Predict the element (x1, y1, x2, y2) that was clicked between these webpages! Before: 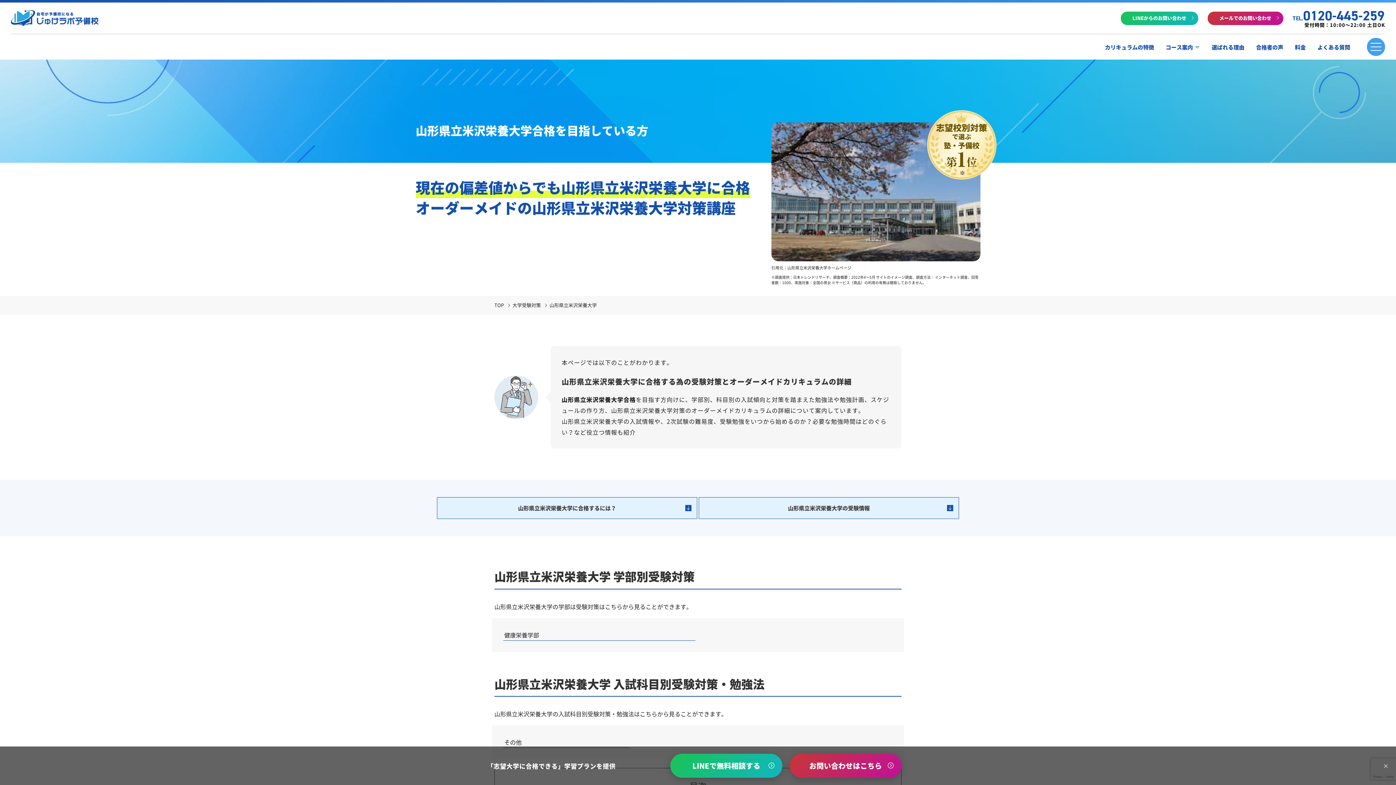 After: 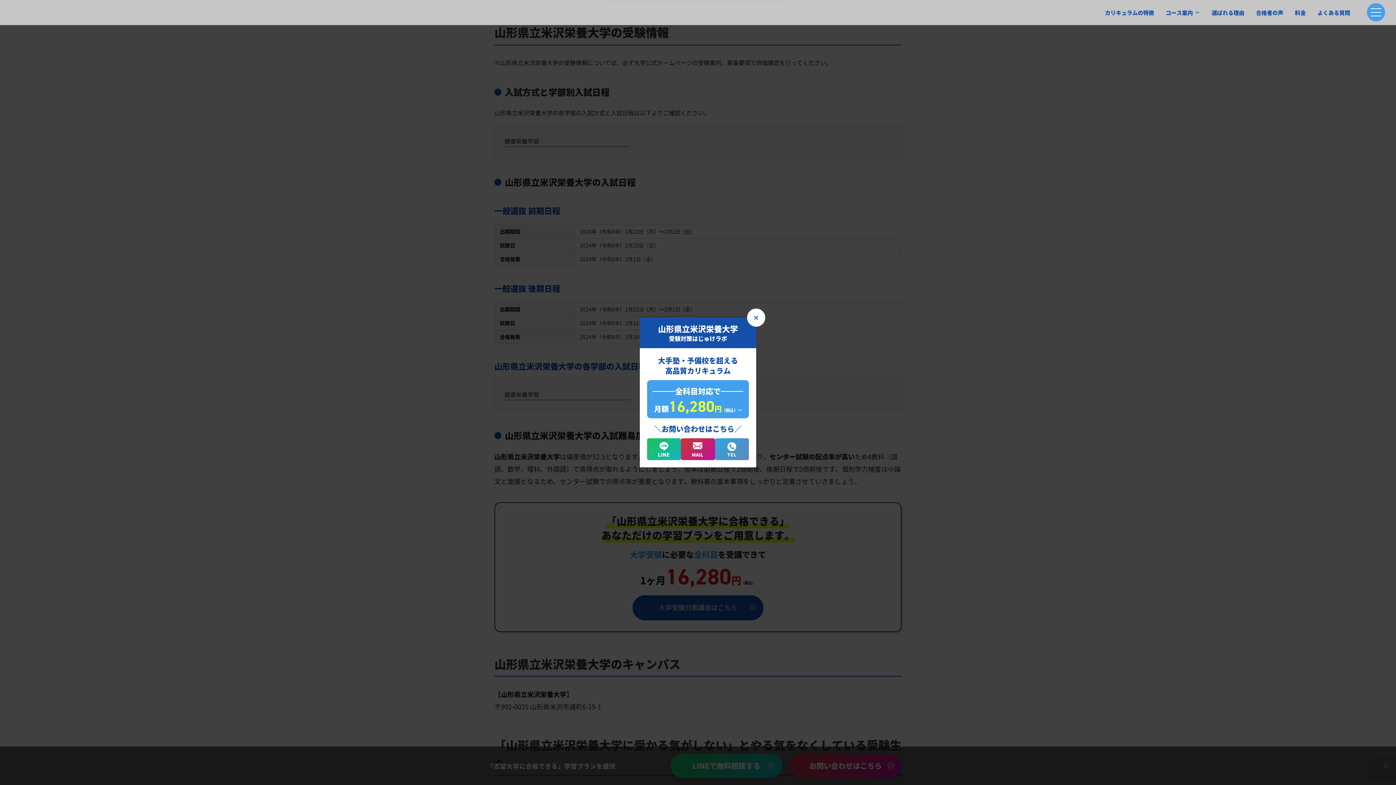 Action: label: 山形県立米沢栄養大学の受験情報 bbox: (698, 497, 959, 519)